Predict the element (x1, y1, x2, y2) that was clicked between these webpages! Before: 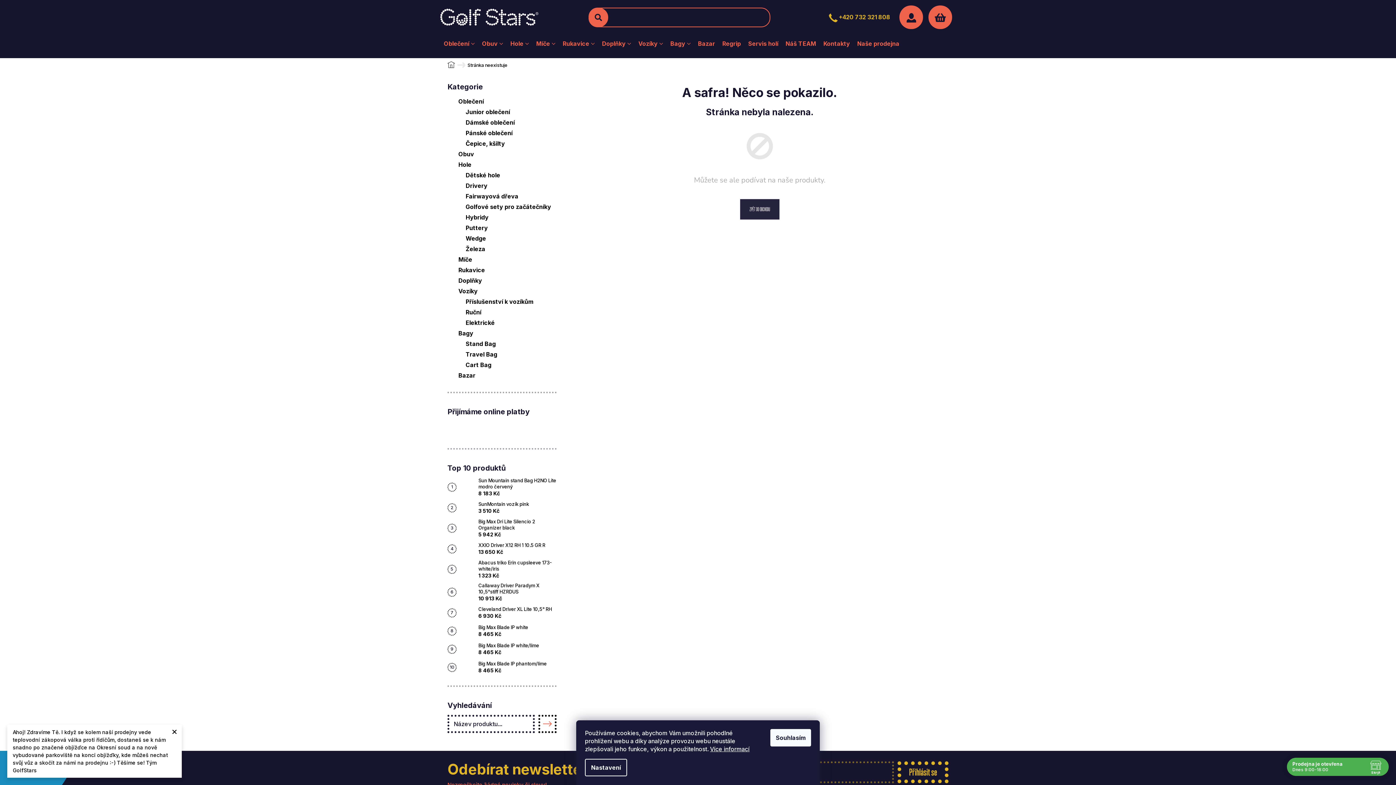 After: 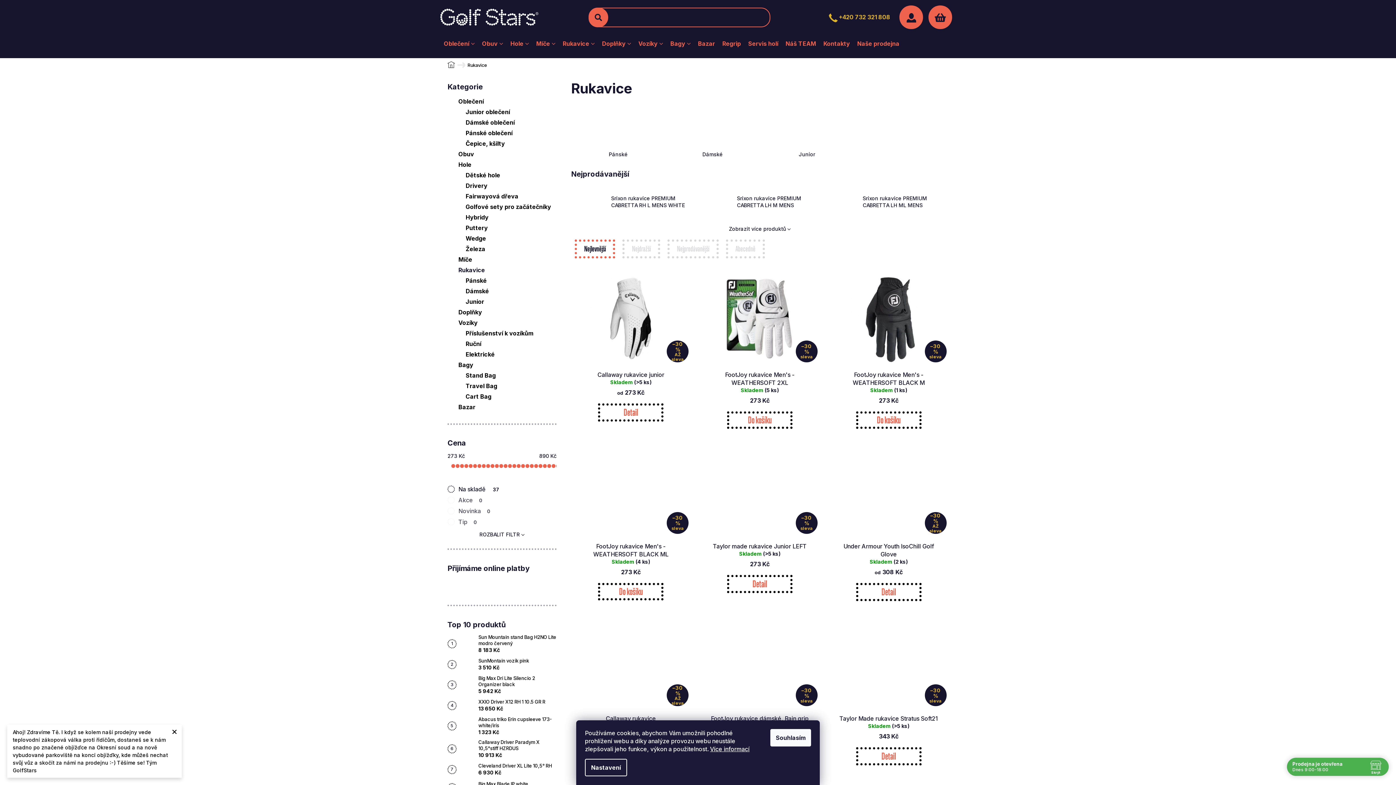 Action: bbox: (559, 29, 598, 58) label: Rukavice